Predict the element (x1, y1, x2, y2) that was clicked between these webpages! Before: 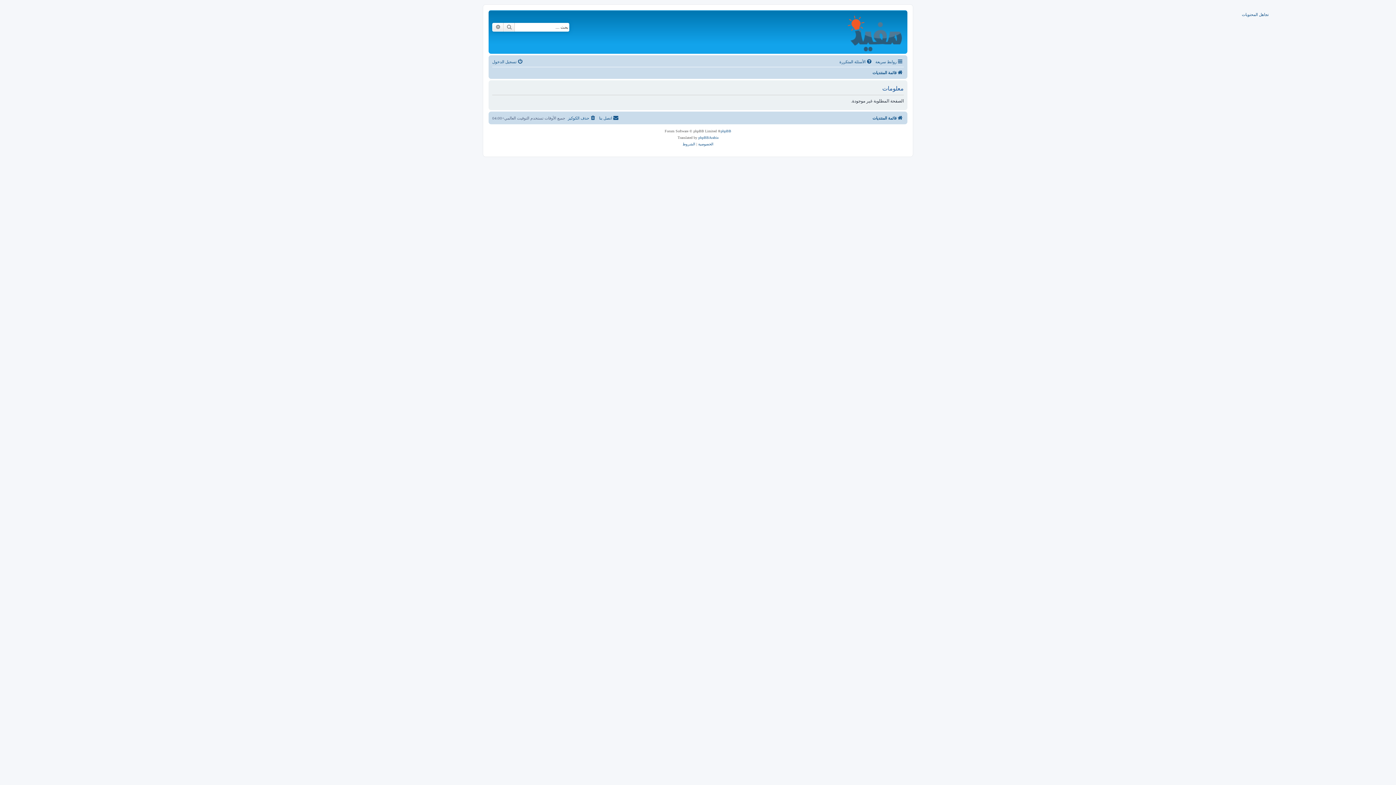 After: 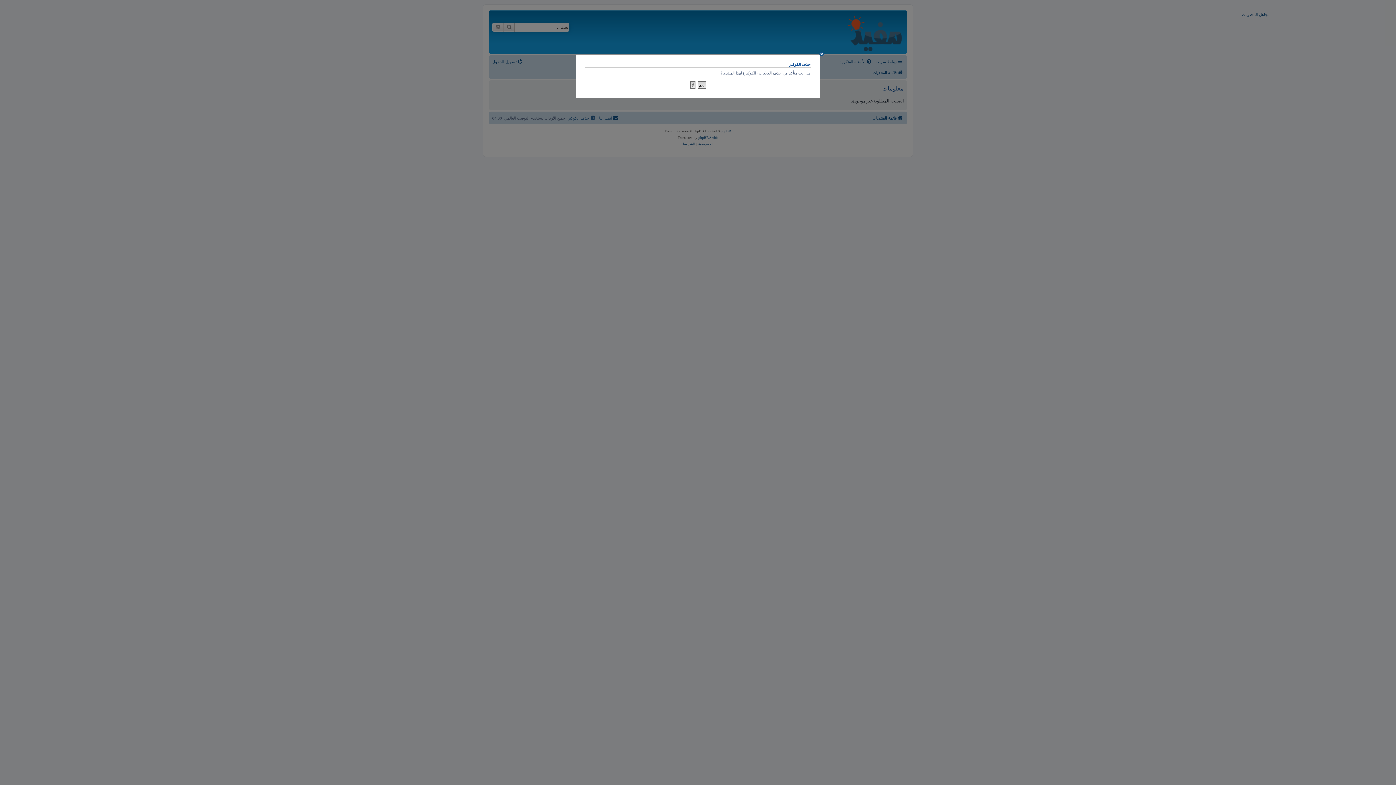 Action: label: حذف الكوكيز bbox: (568, 113, 596, 122)